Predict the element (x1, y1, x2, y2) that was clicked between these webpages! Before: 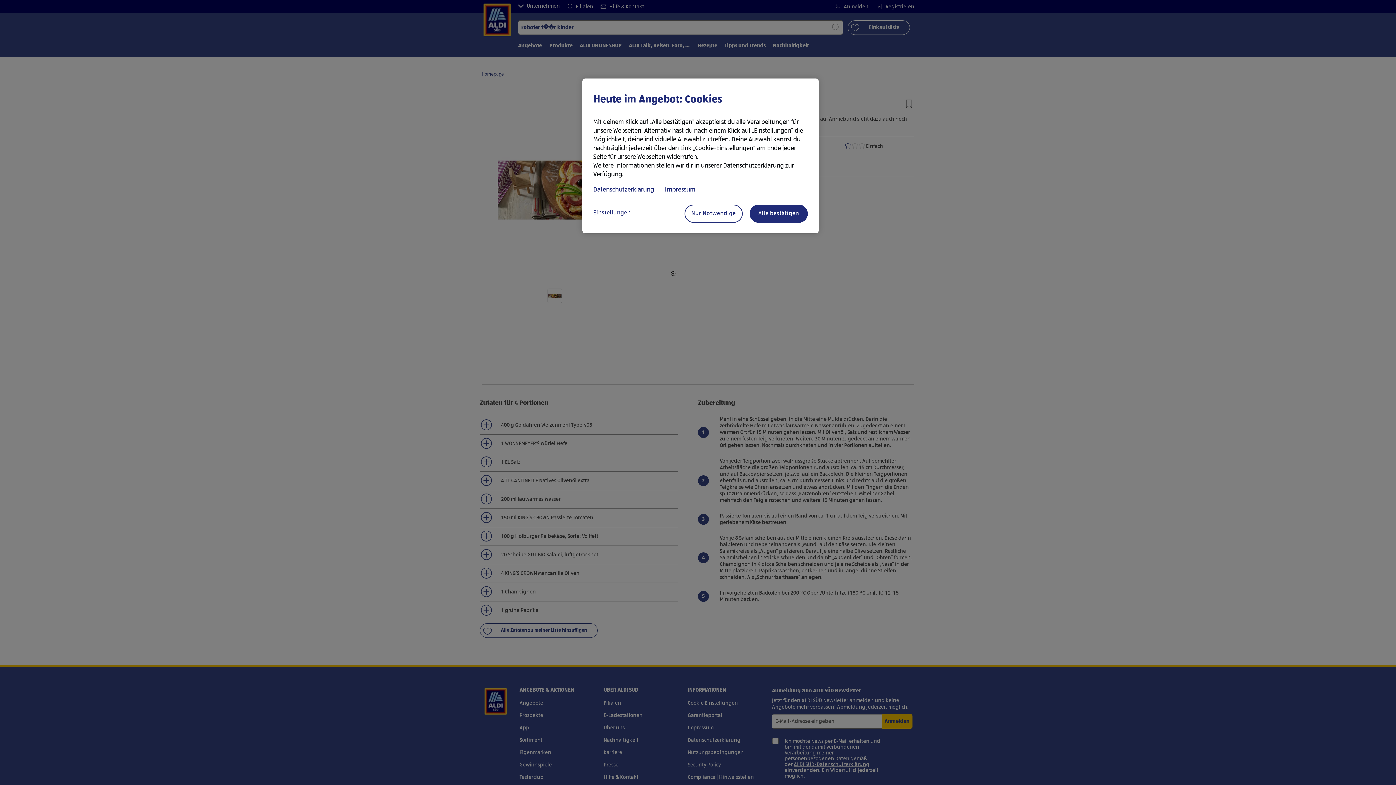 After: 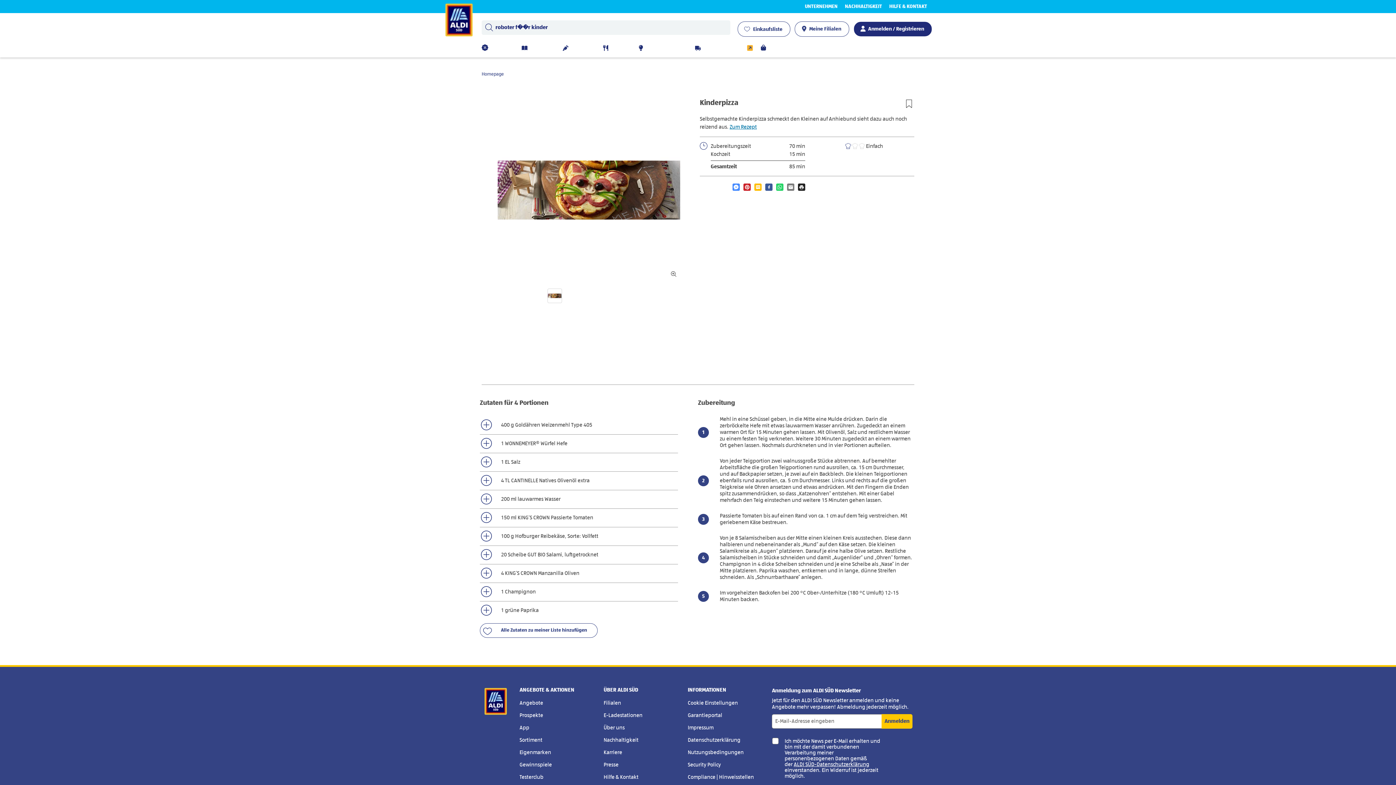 Action: bbox: (749, 204, 808, 222) label: Alle bestätigen